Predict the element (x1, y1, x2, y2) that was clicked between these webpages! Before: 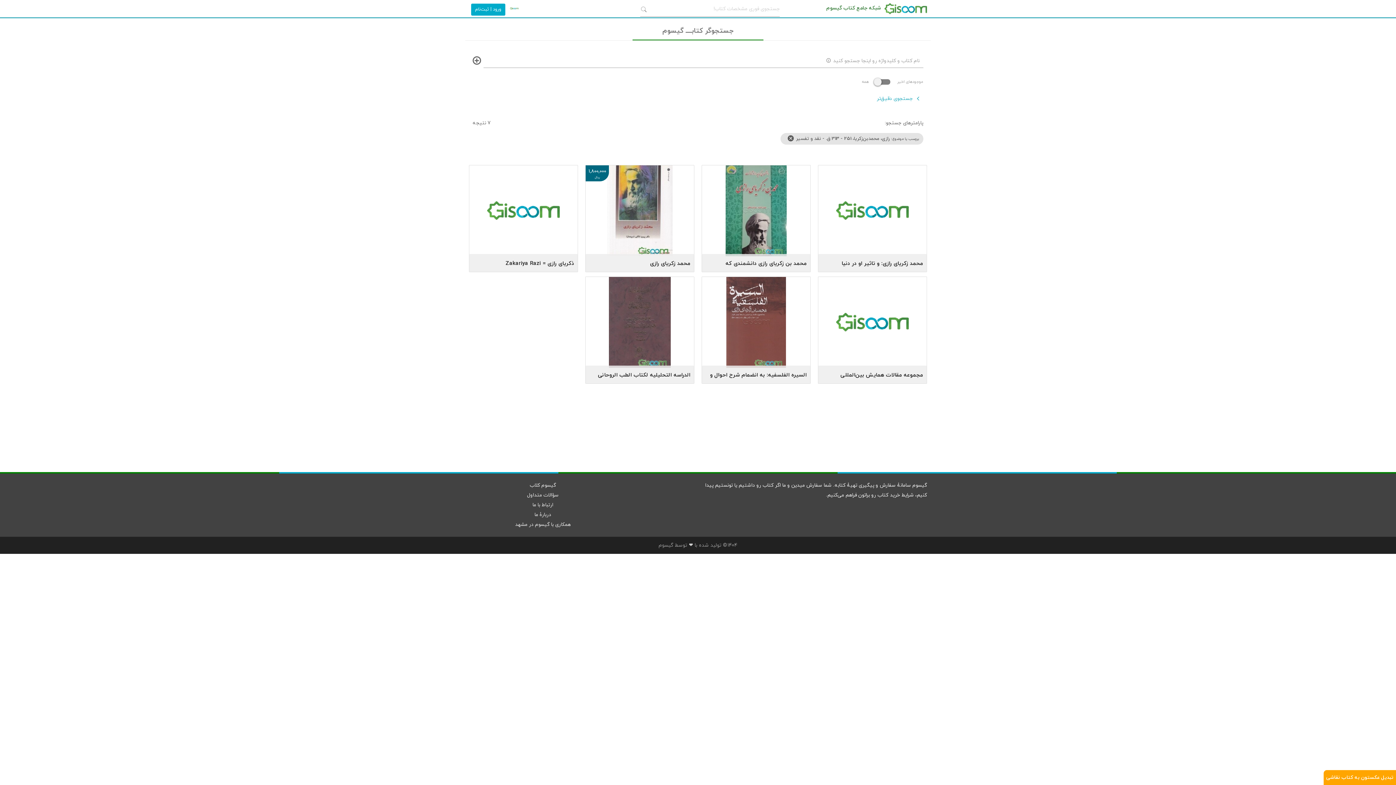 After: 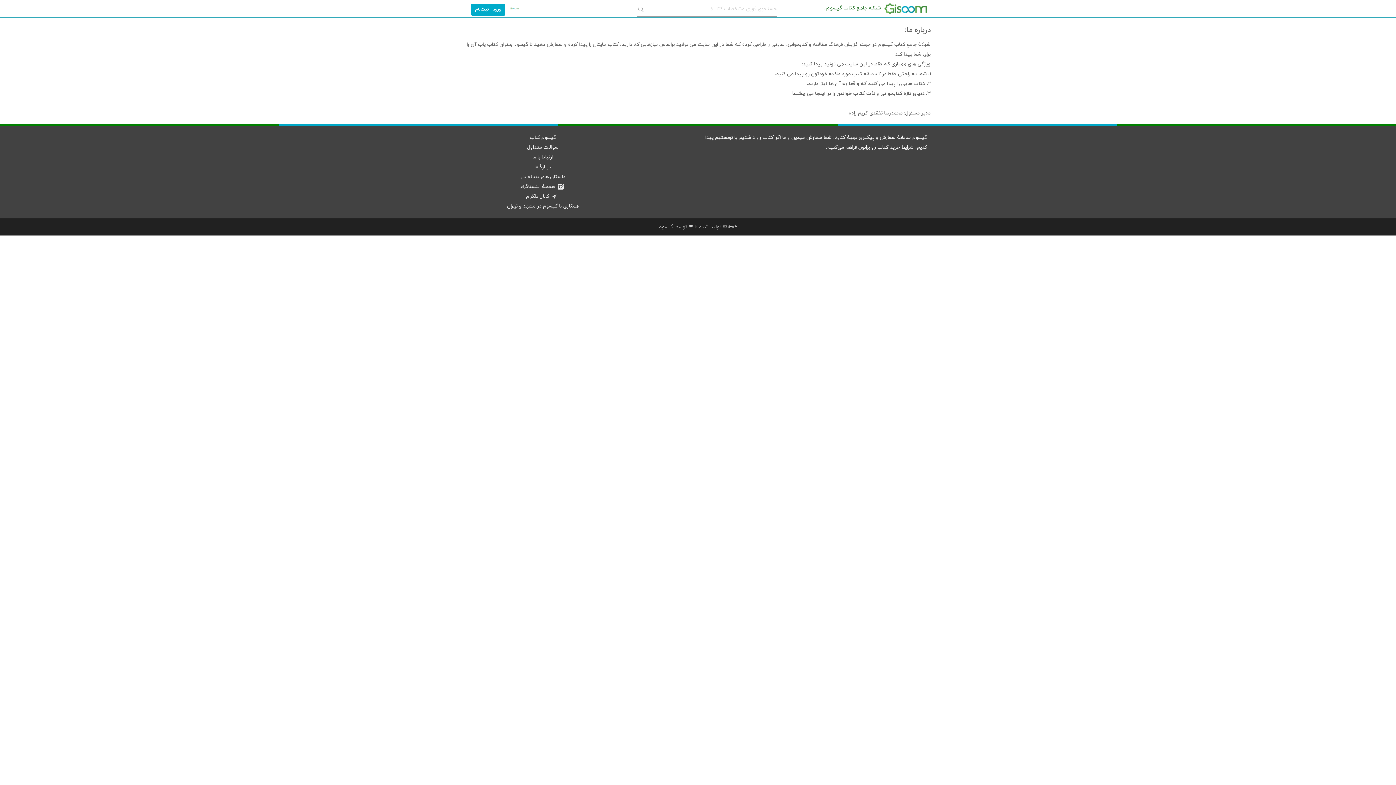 Action: label: دربارۀ ما bbox: (534, 511, 551, 518)